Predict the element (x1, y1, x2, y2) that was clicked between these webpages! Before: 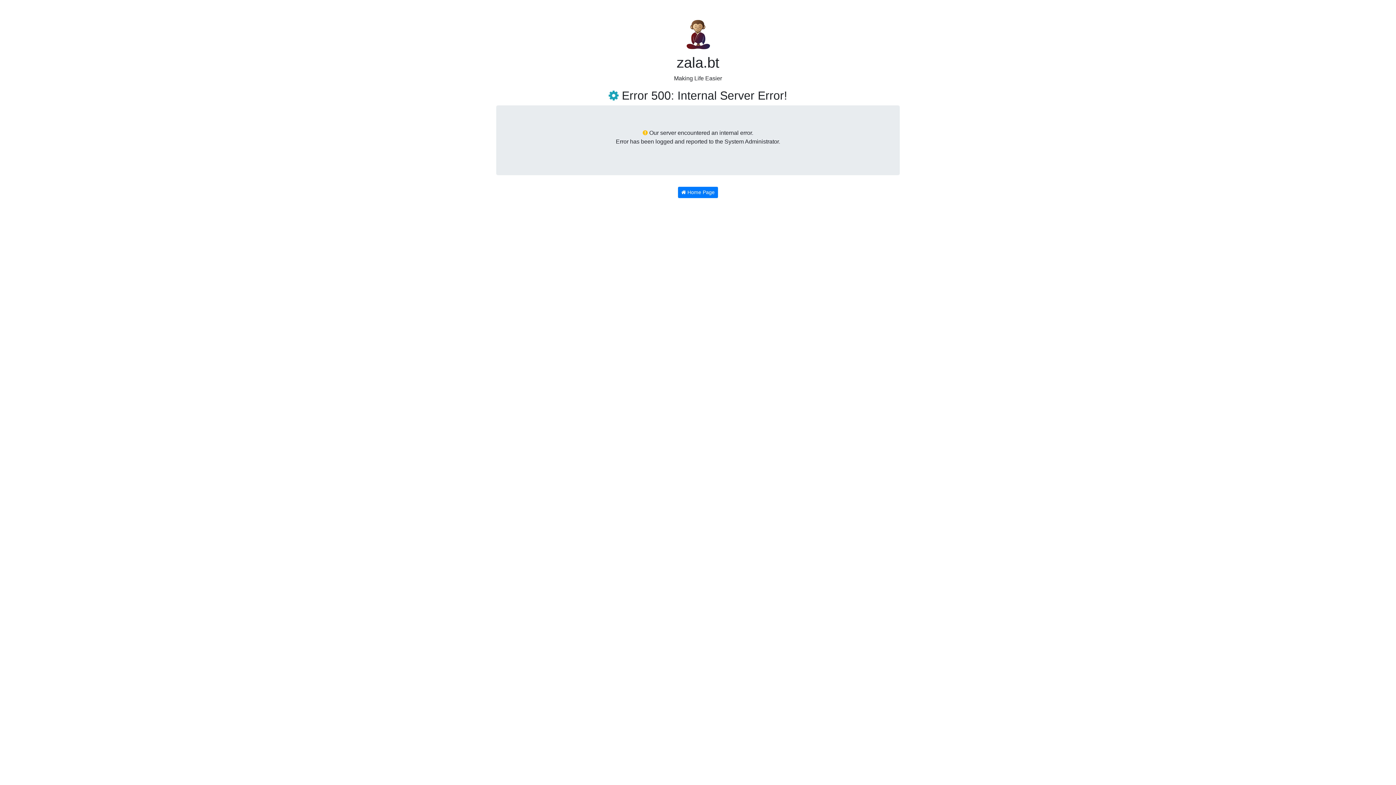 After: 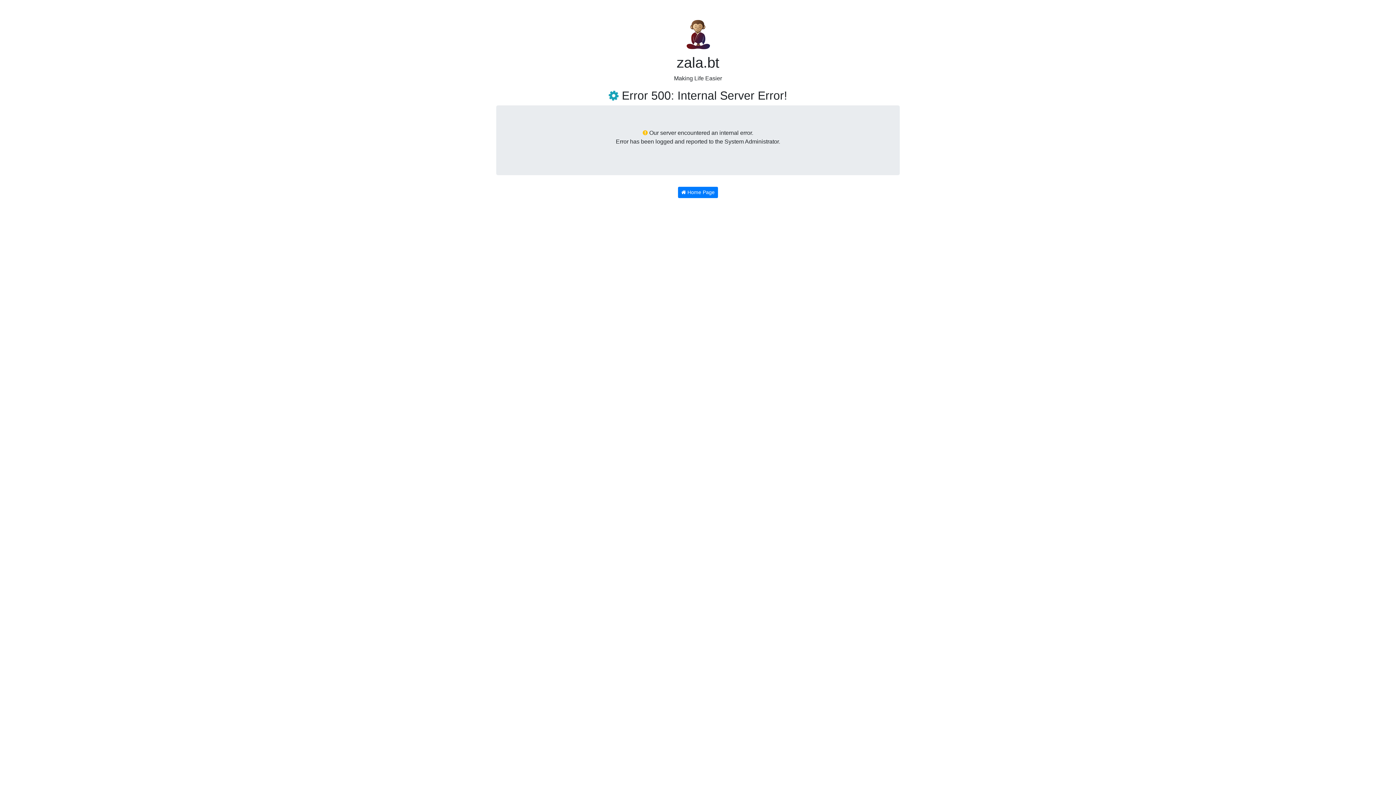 Action: bbox: (496, 17, 900, 53)